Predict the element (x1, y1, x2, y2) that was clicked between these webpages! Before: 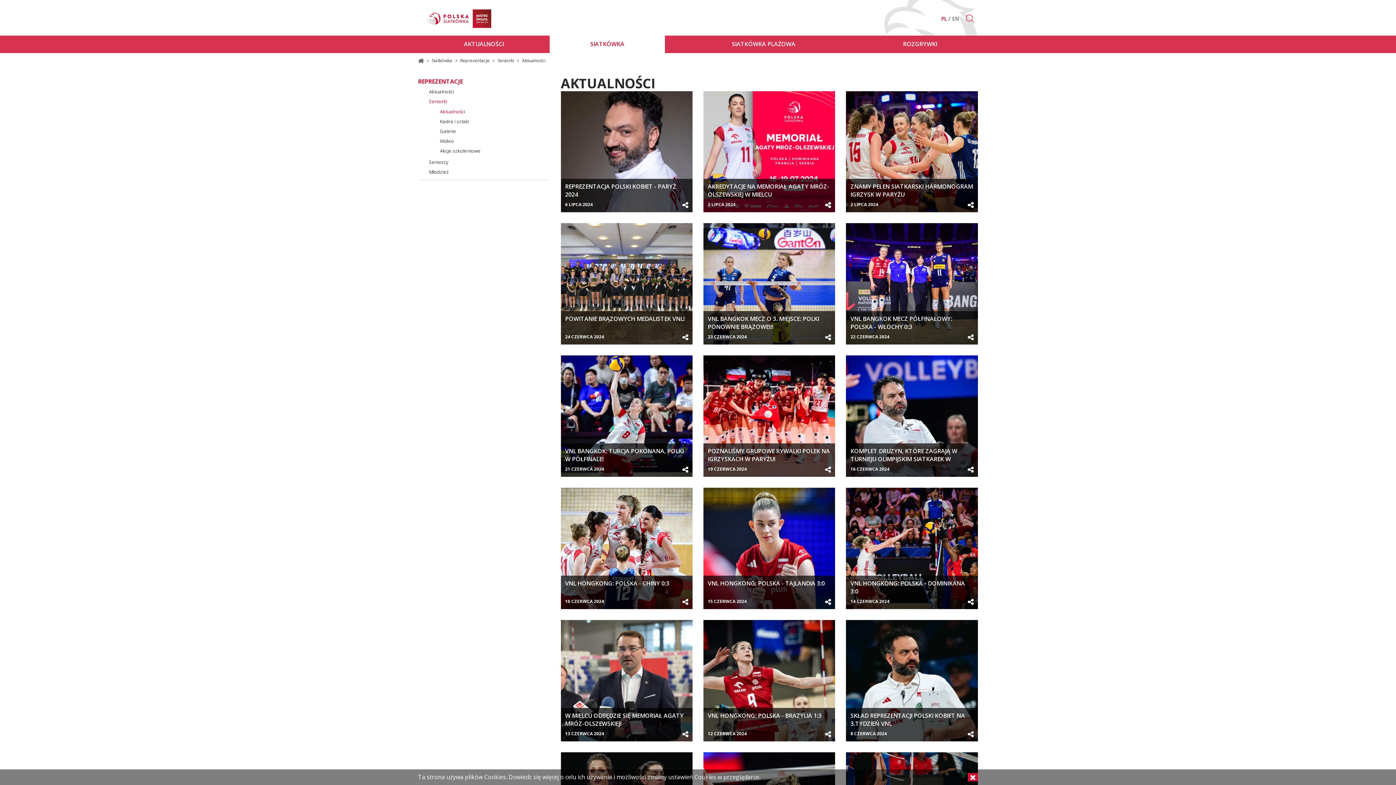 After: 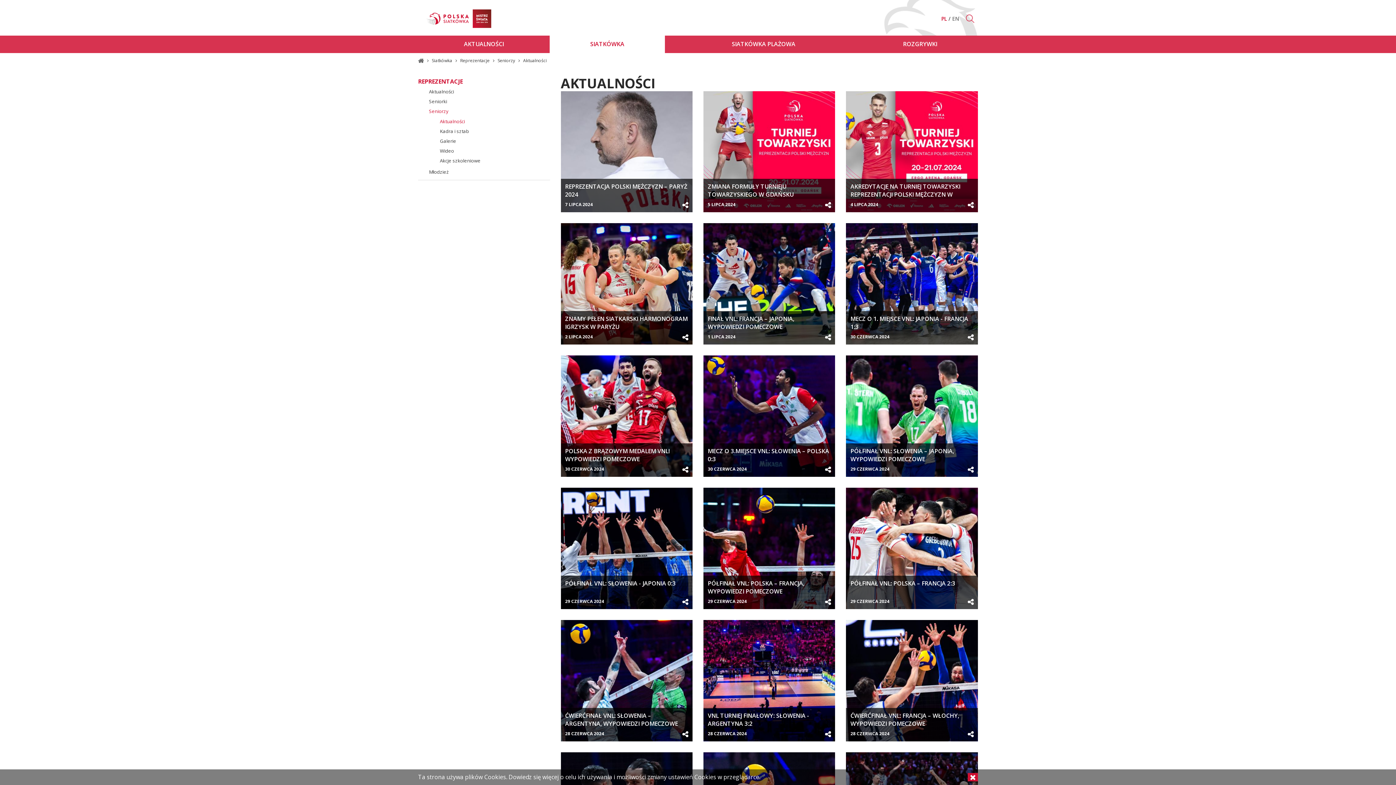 Action: bbox: (429, 158, 550, 165) label: Seniorzy